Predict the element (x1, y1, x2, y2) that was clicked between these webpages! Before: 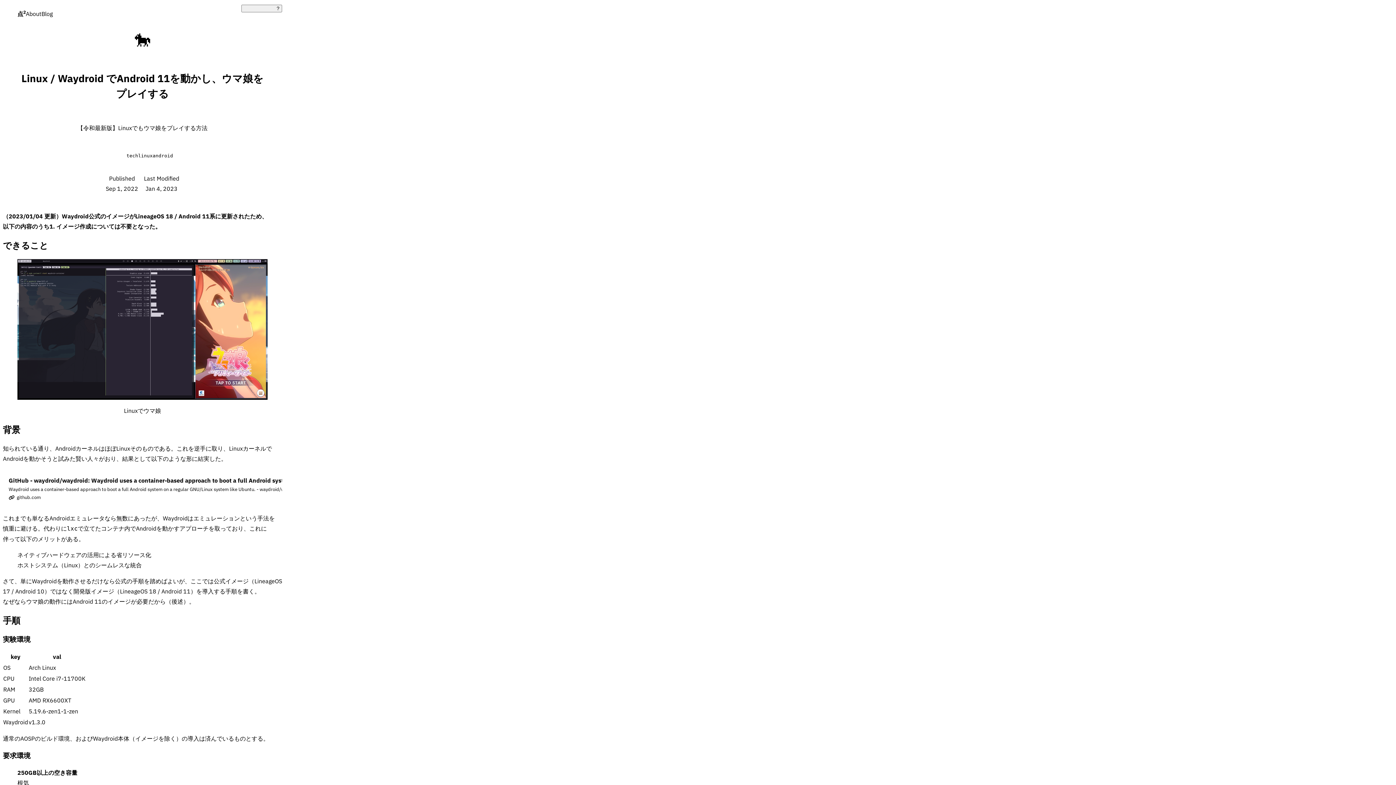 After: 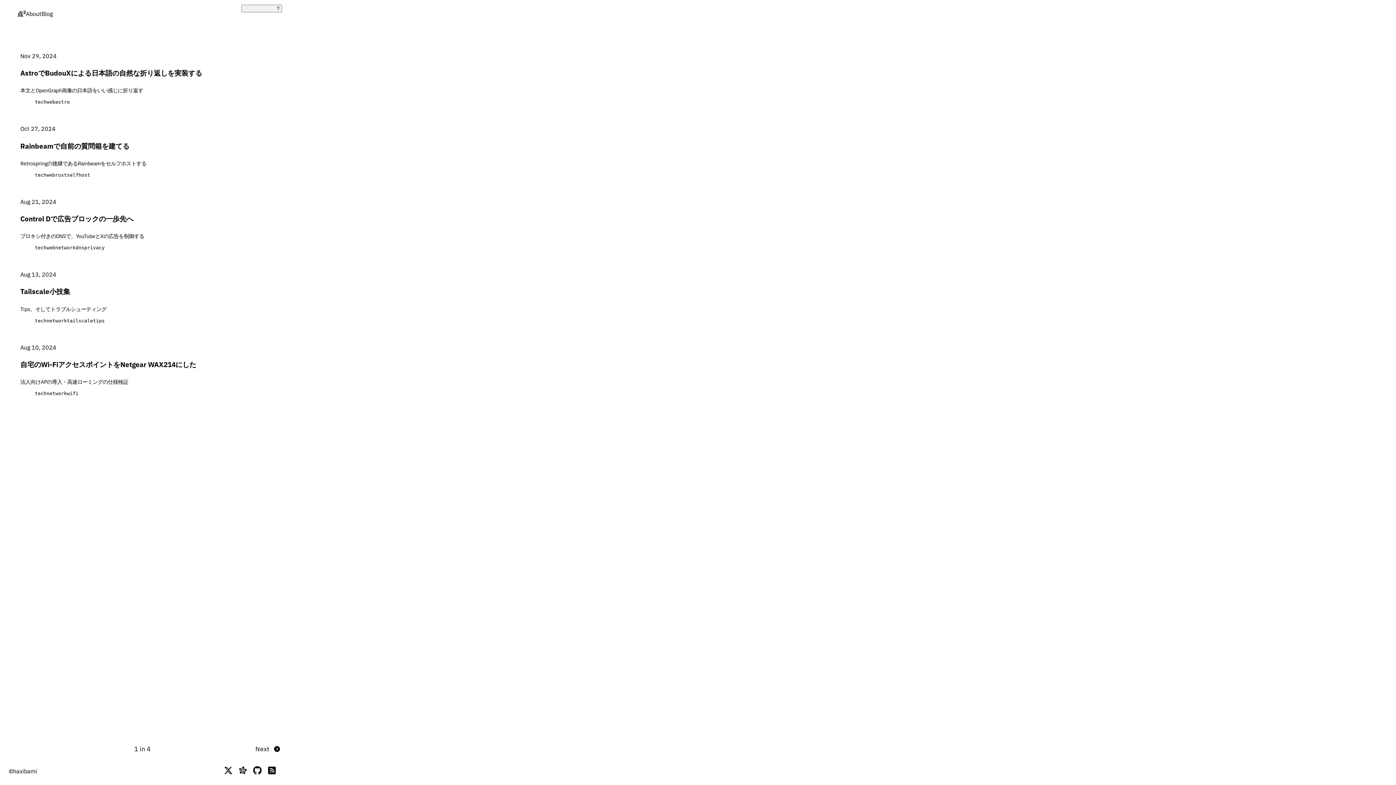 Action: bbox: (41, 10, 52, 17) label: Blog